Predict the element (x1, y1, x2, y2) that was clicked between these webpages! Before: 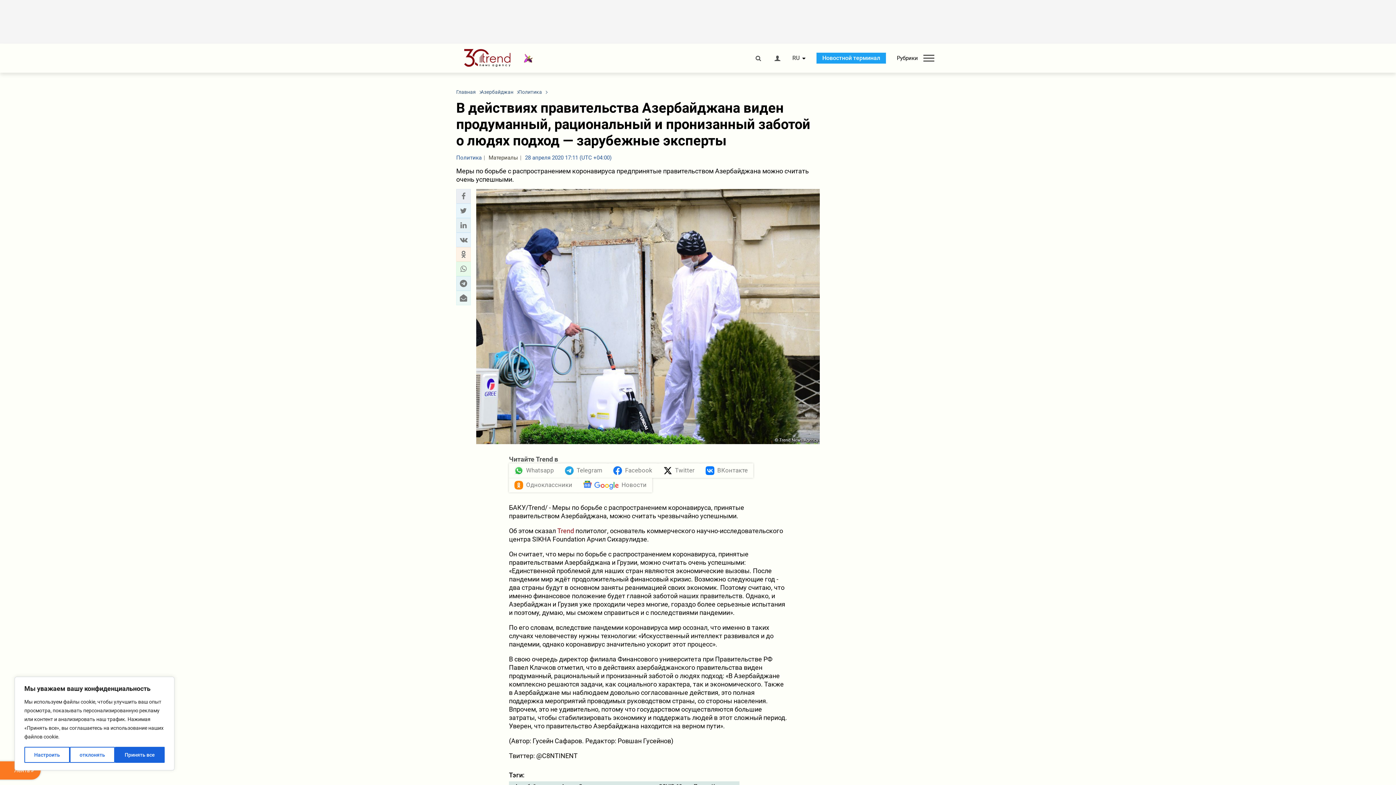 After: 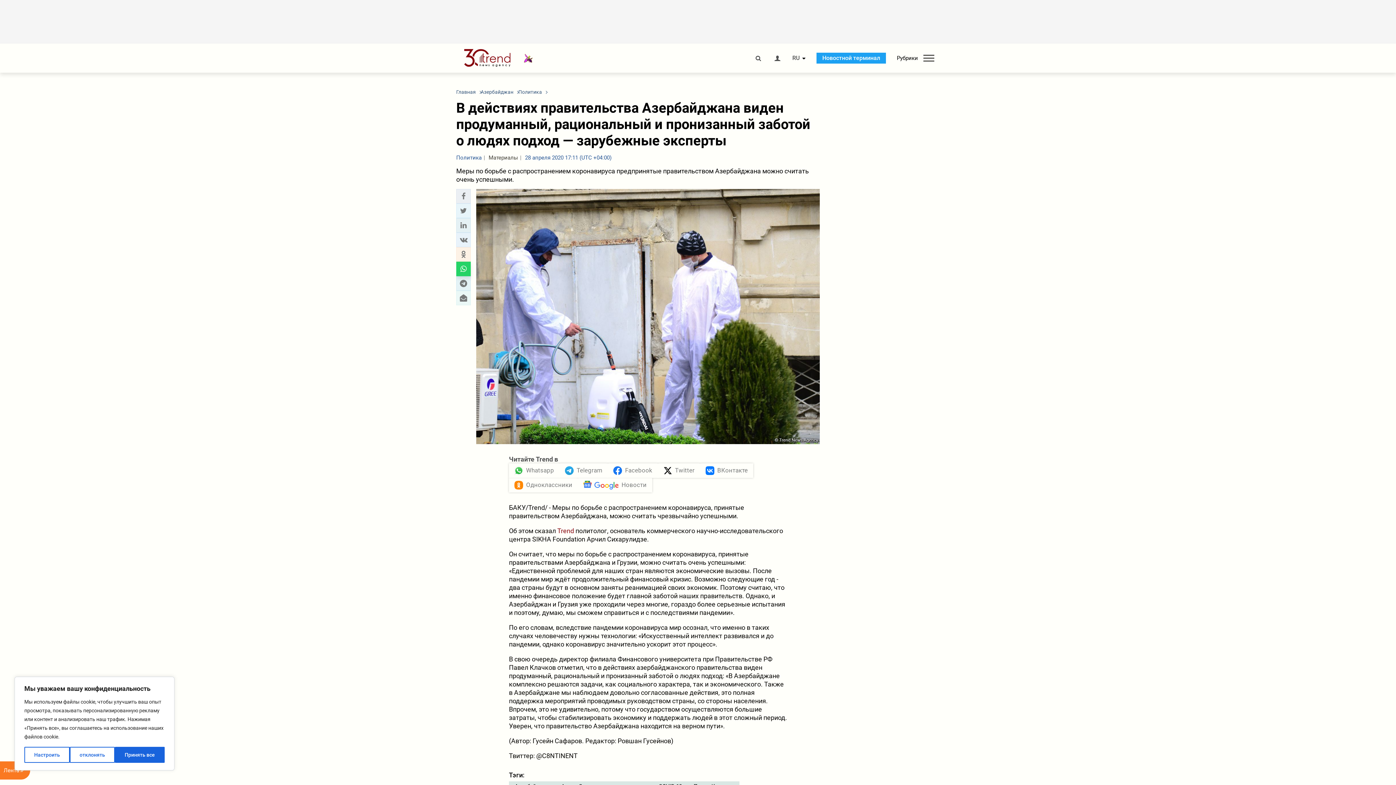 Action: bbox: (458, 264, 468, 273) label: whatsapp sharing